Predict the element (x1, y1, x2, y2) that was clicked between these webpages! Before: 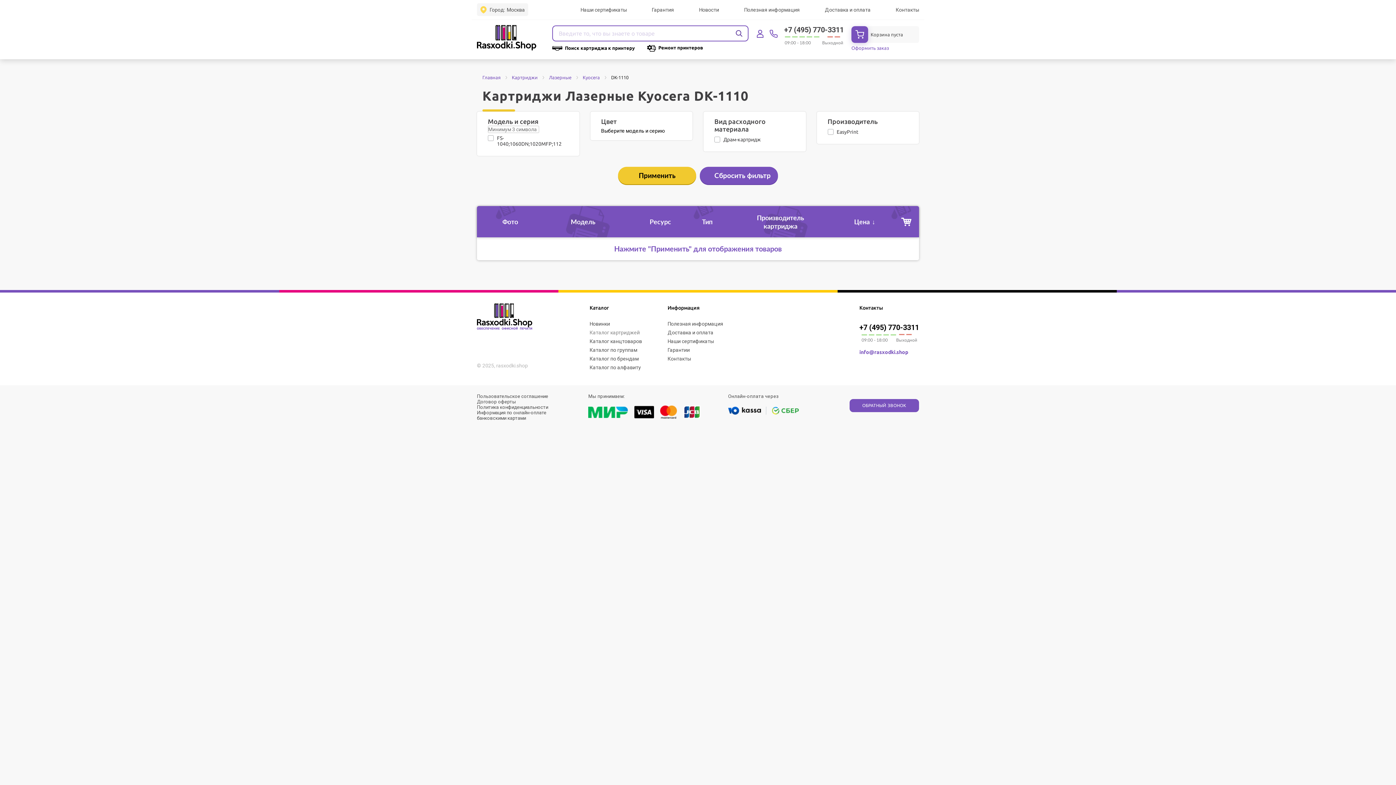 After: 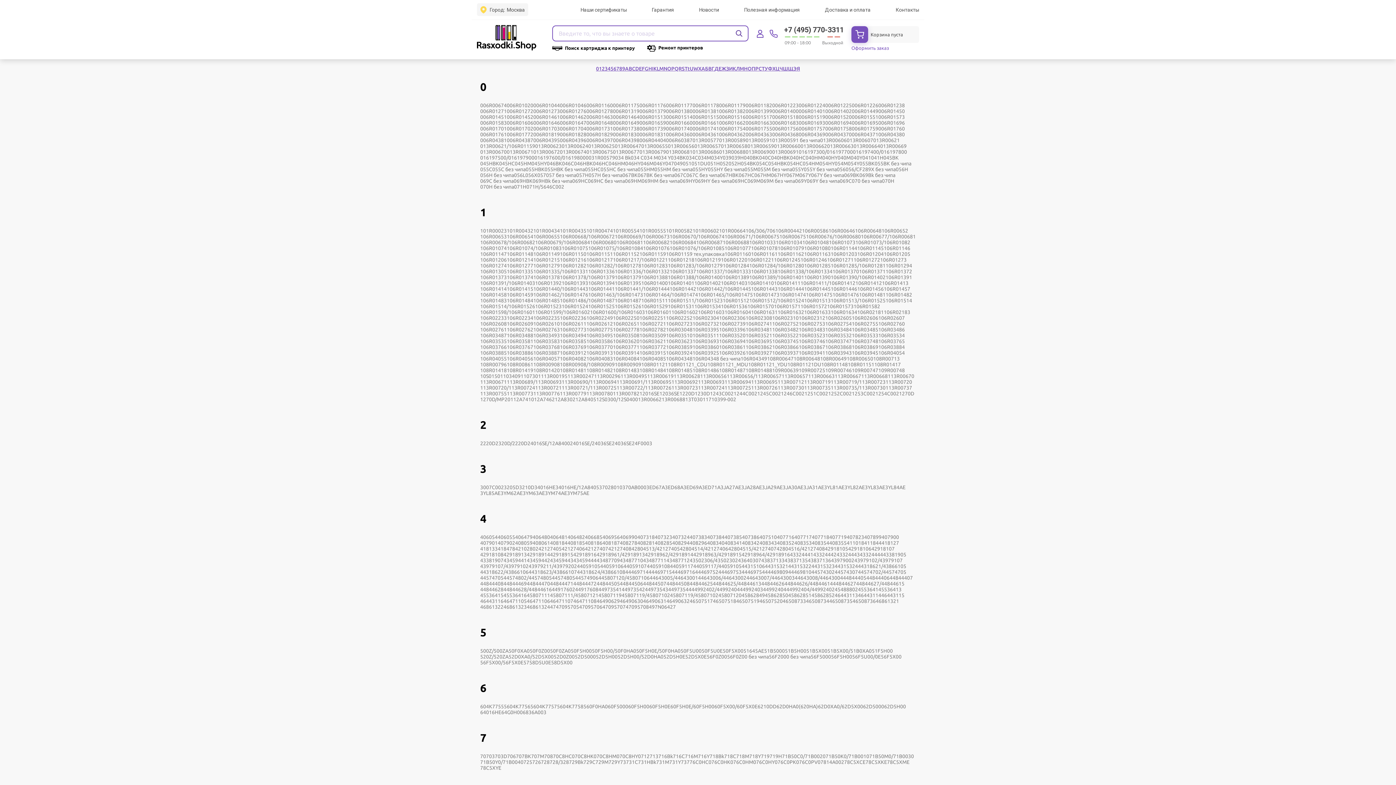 Action: bbox: (589, 364, 641, 370) label: Каталог по алфавиту